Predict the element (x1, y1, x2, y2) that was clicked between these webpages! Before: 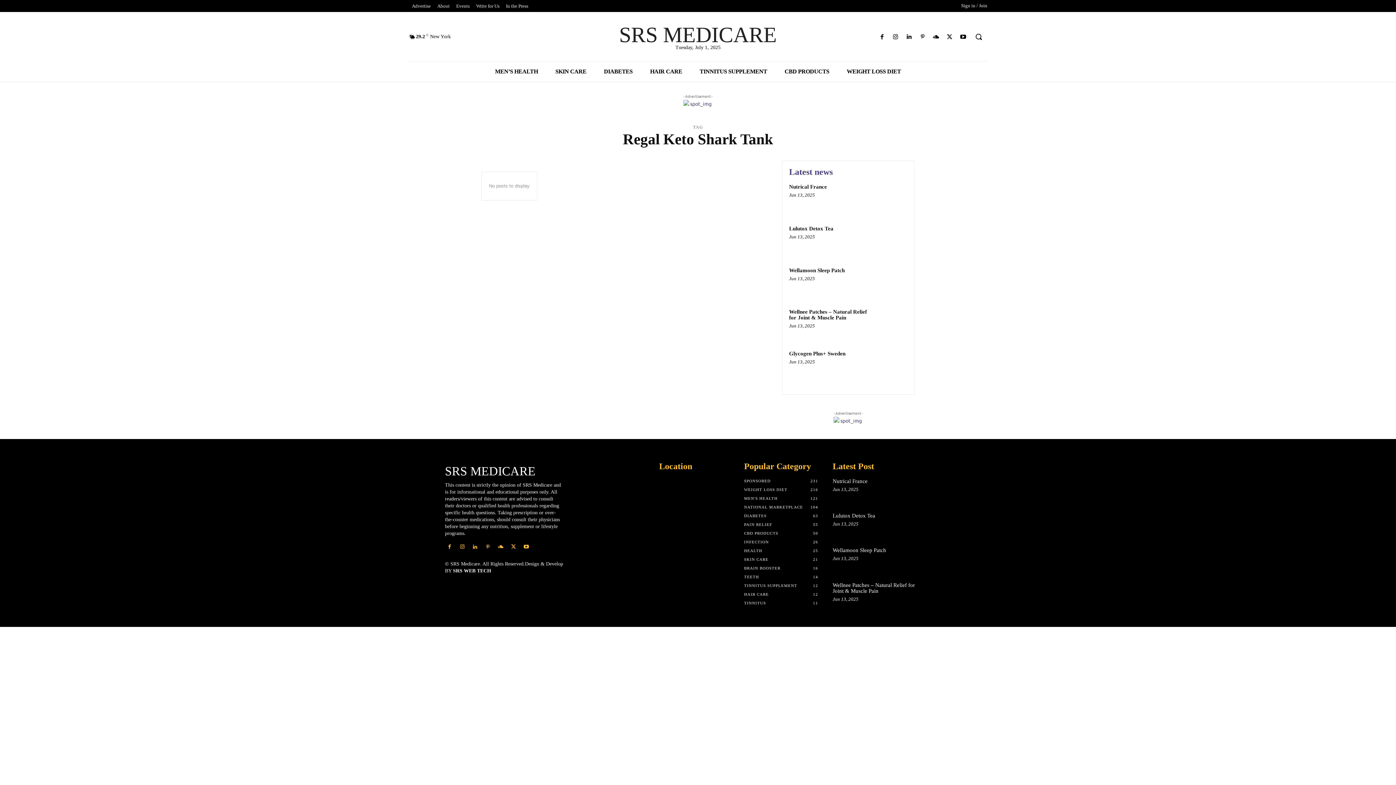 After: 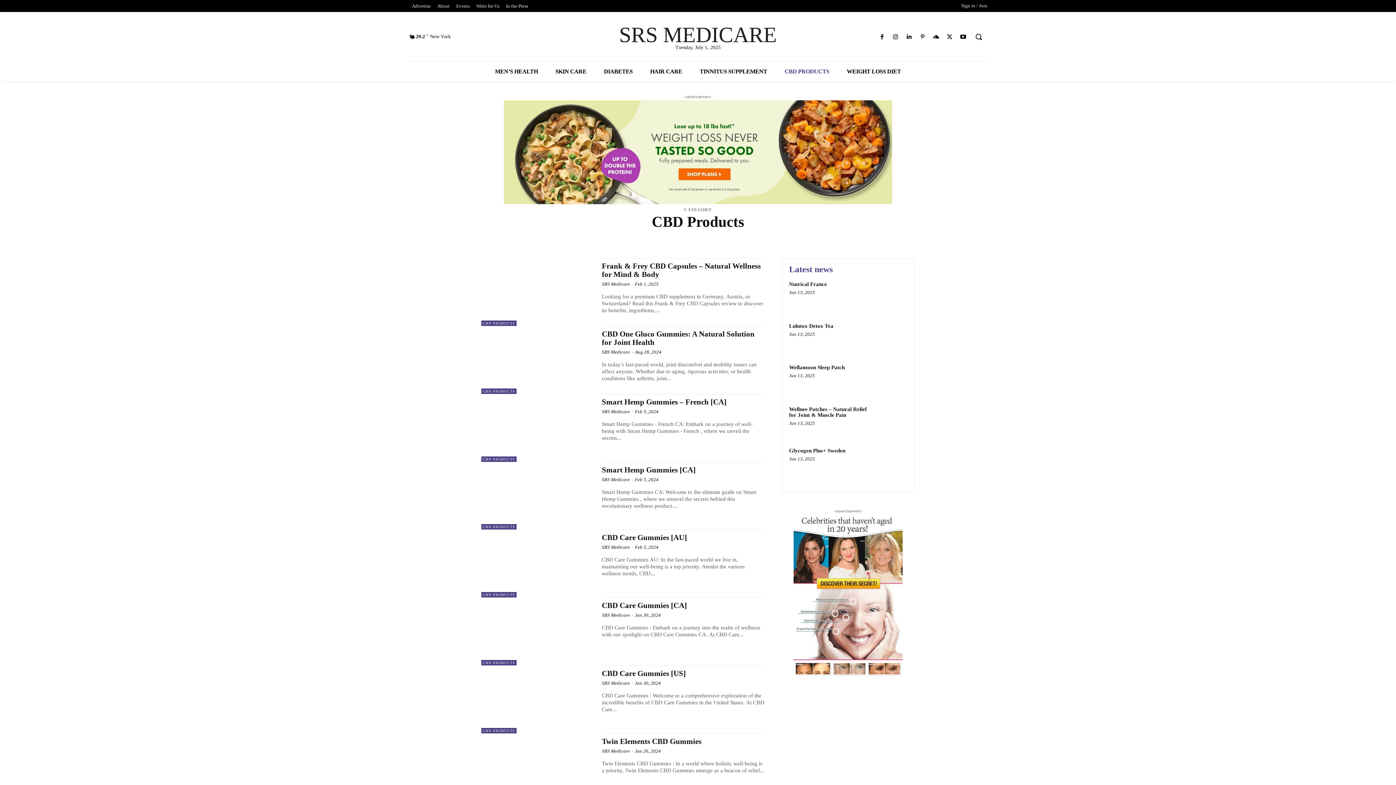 Action: bbox: (744, 531, 778, 535) label: CBD PRODUCTS
50